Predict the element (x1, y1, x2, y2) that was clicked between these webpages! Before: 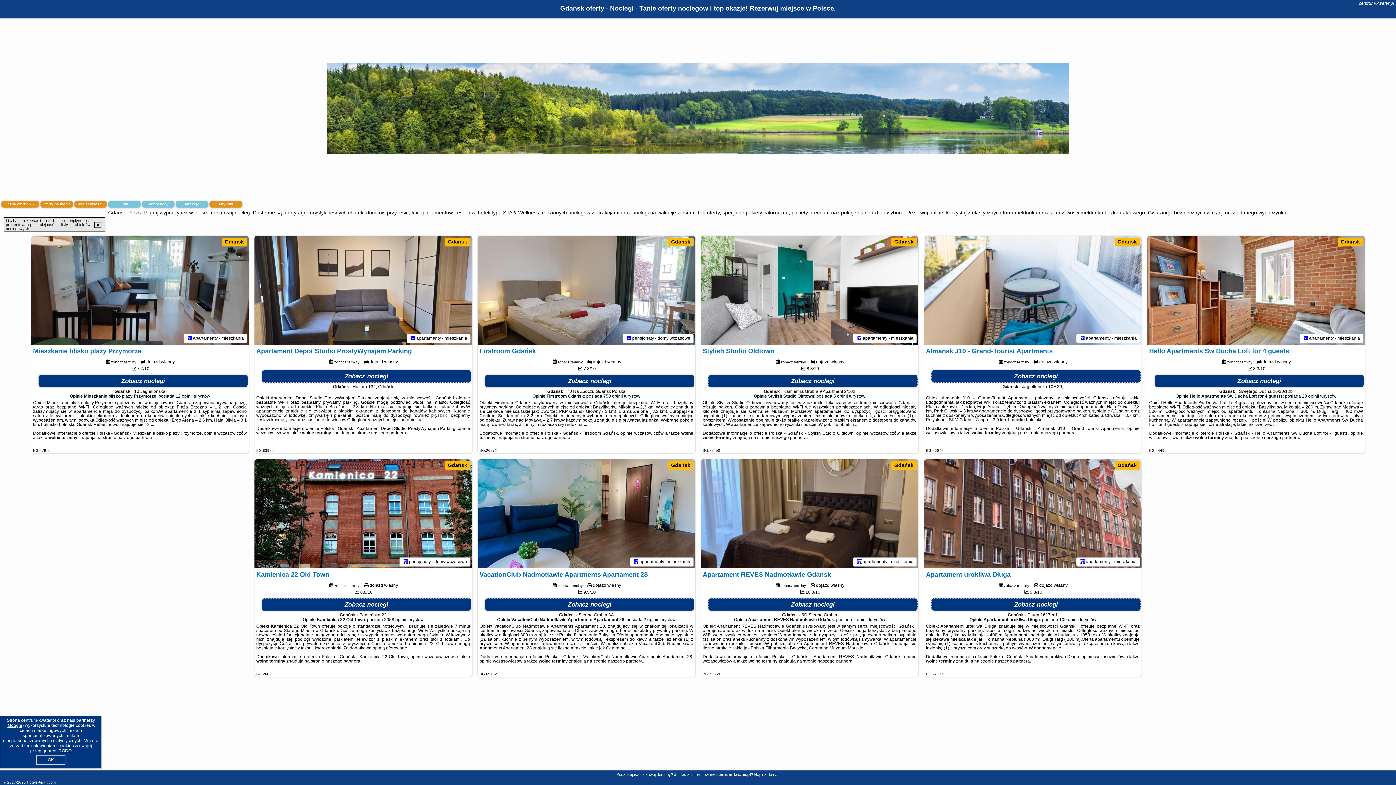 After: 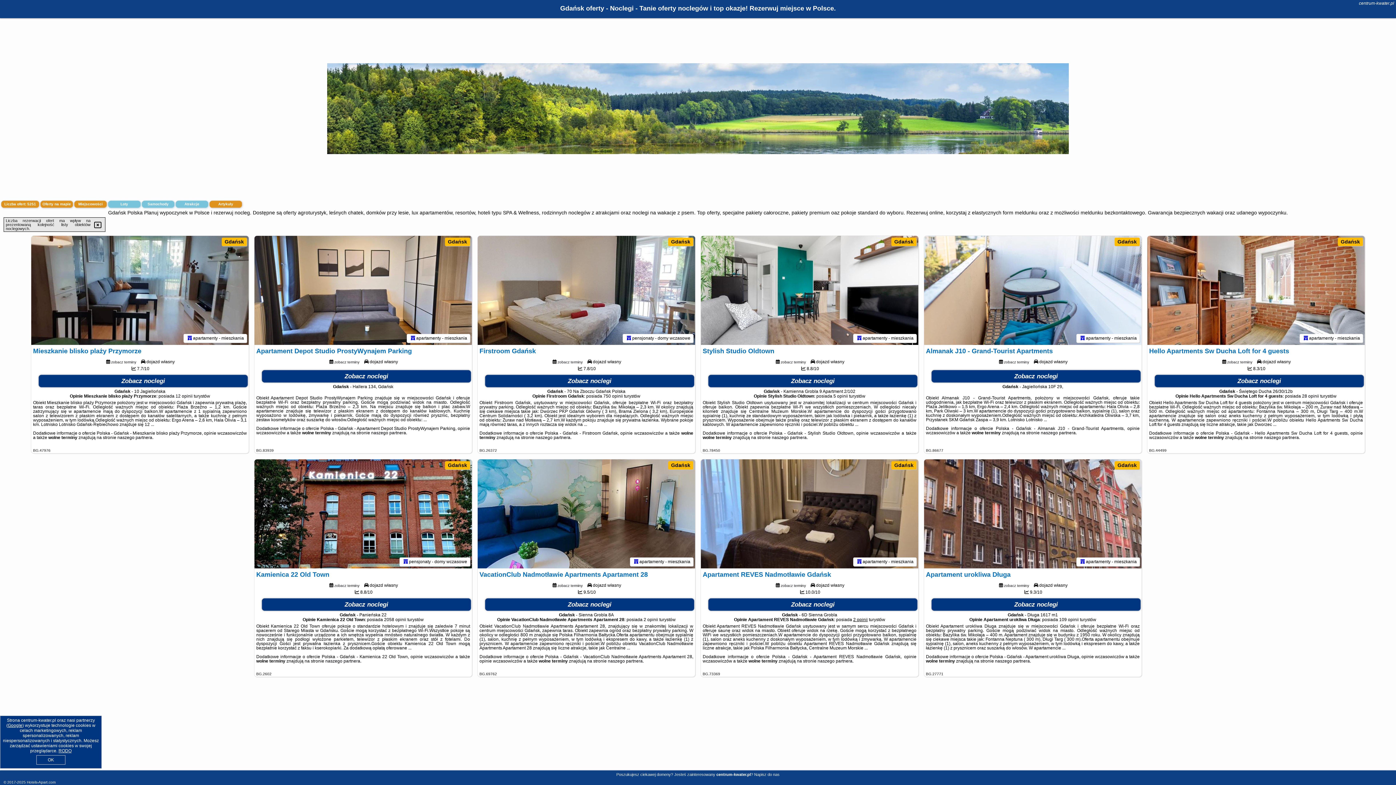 Action: label: 2 opinii bbox: (853, 617, 868, 622)